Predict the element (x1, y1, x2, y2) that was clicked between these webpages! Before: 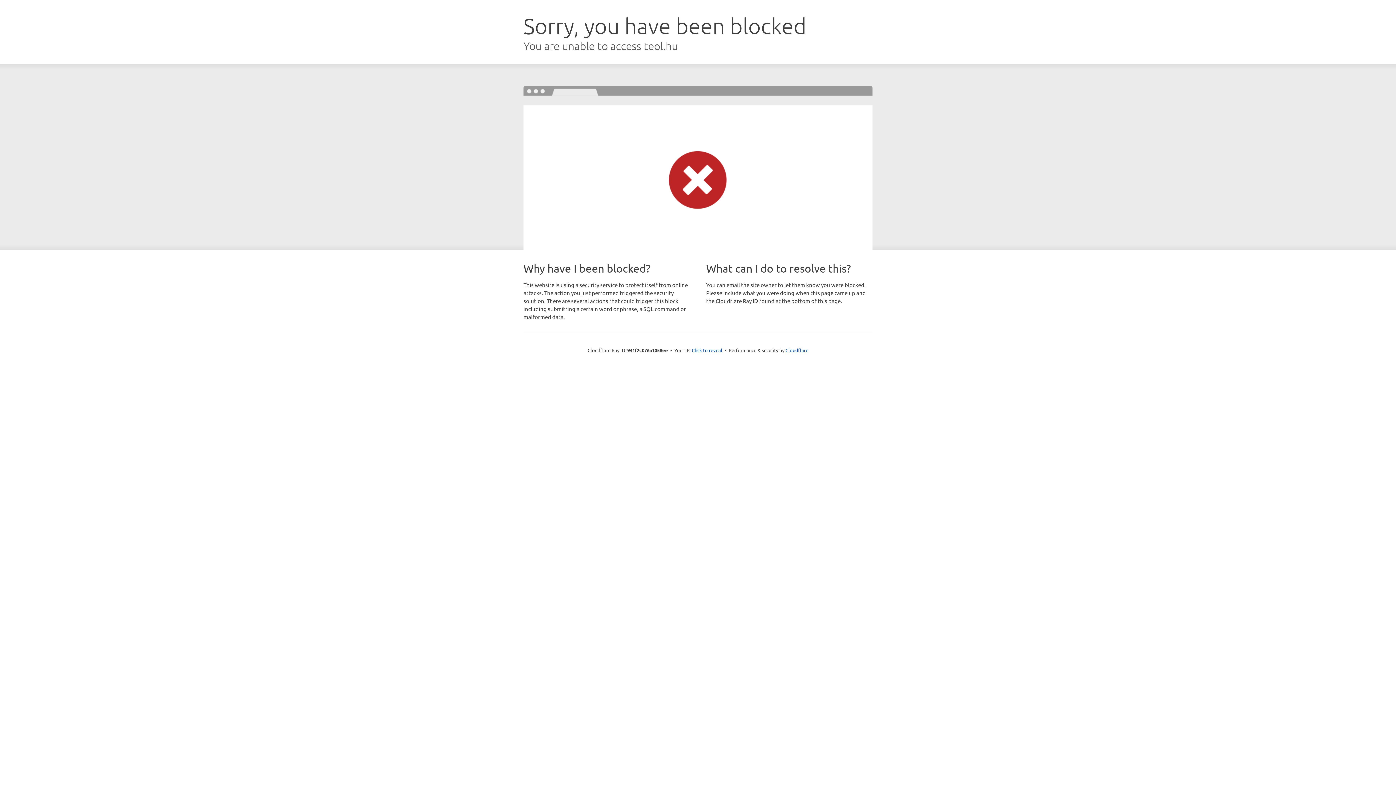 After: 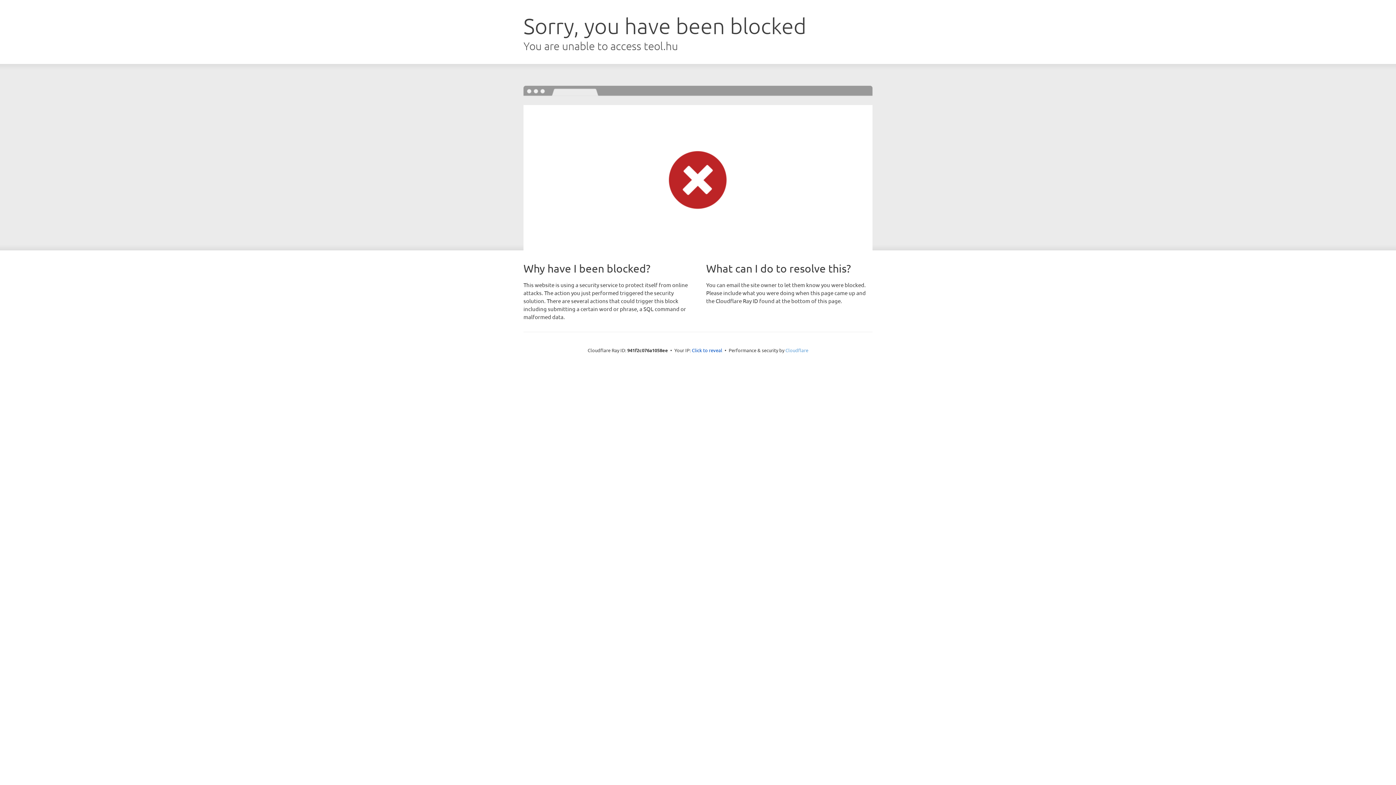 Action: bbox: (785, 347, 808, 353) label: Cloudflare